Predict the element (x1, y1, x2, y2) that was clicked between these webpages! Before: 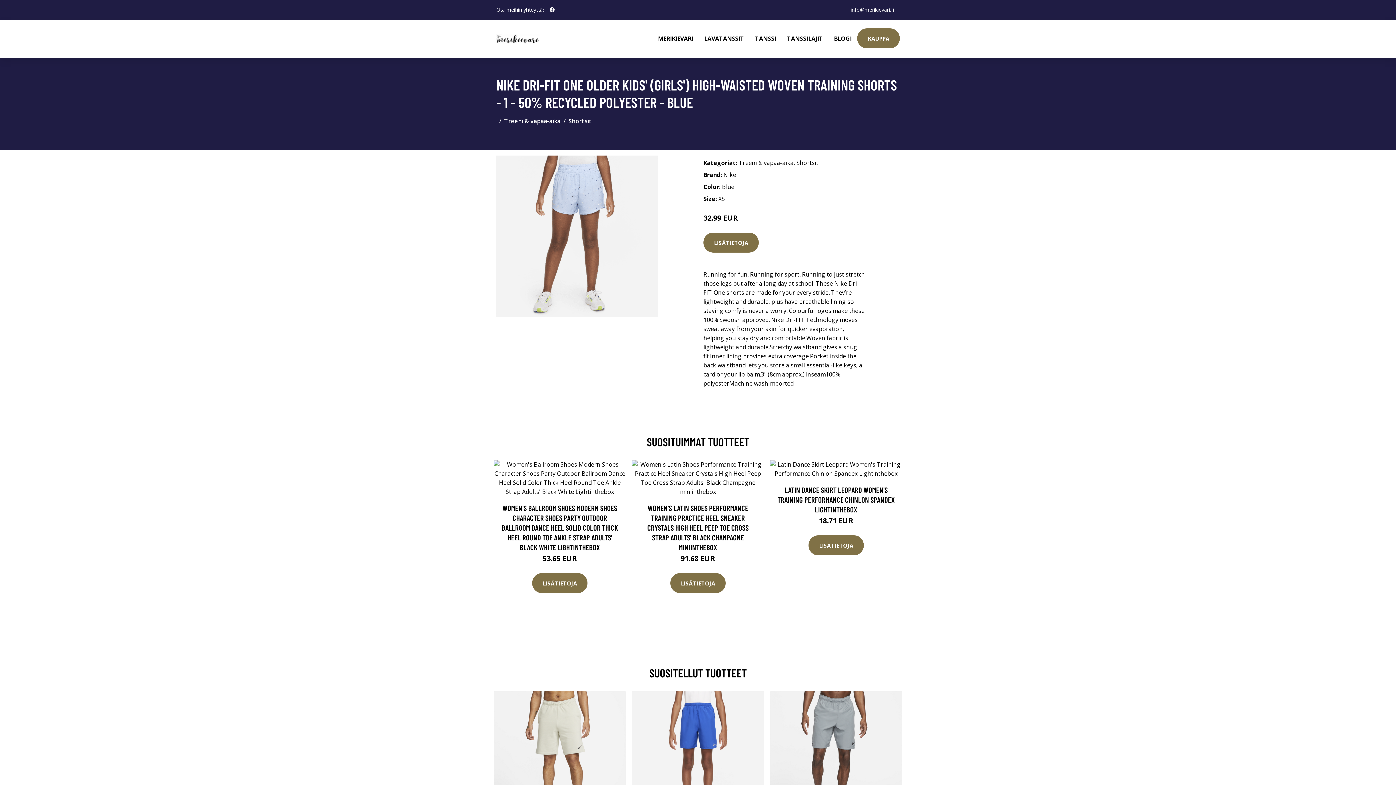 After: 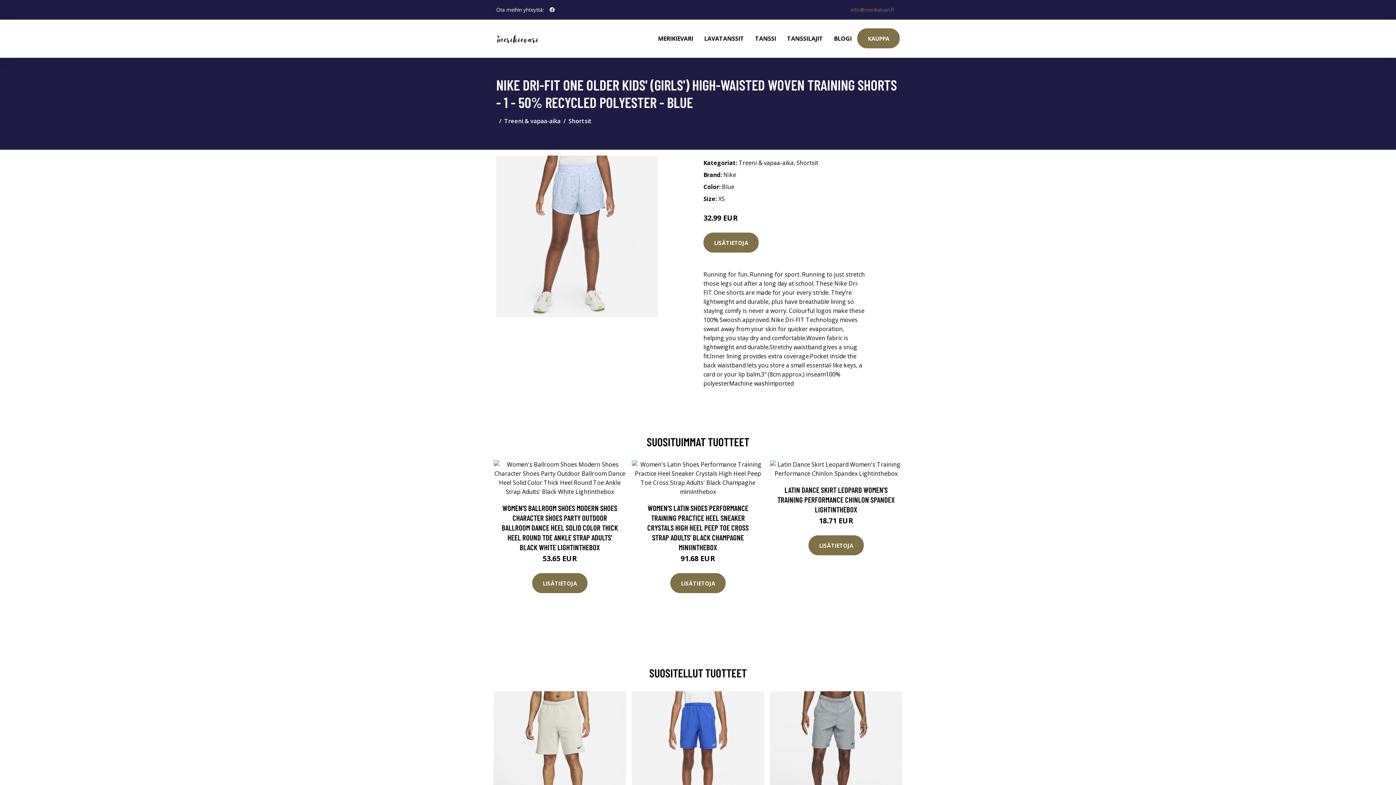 Action: label: info@merikievari.fi bbox: (845, 6, 900, 13)